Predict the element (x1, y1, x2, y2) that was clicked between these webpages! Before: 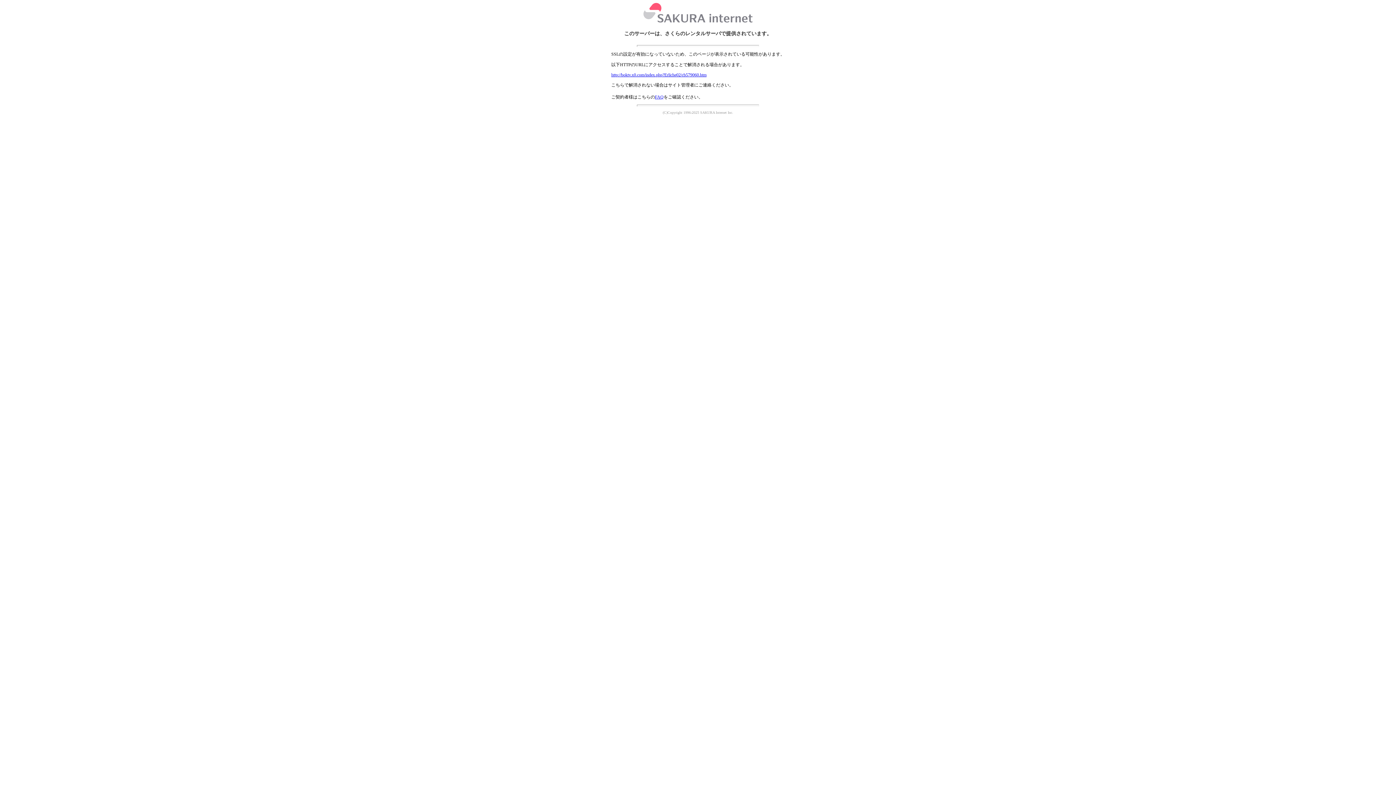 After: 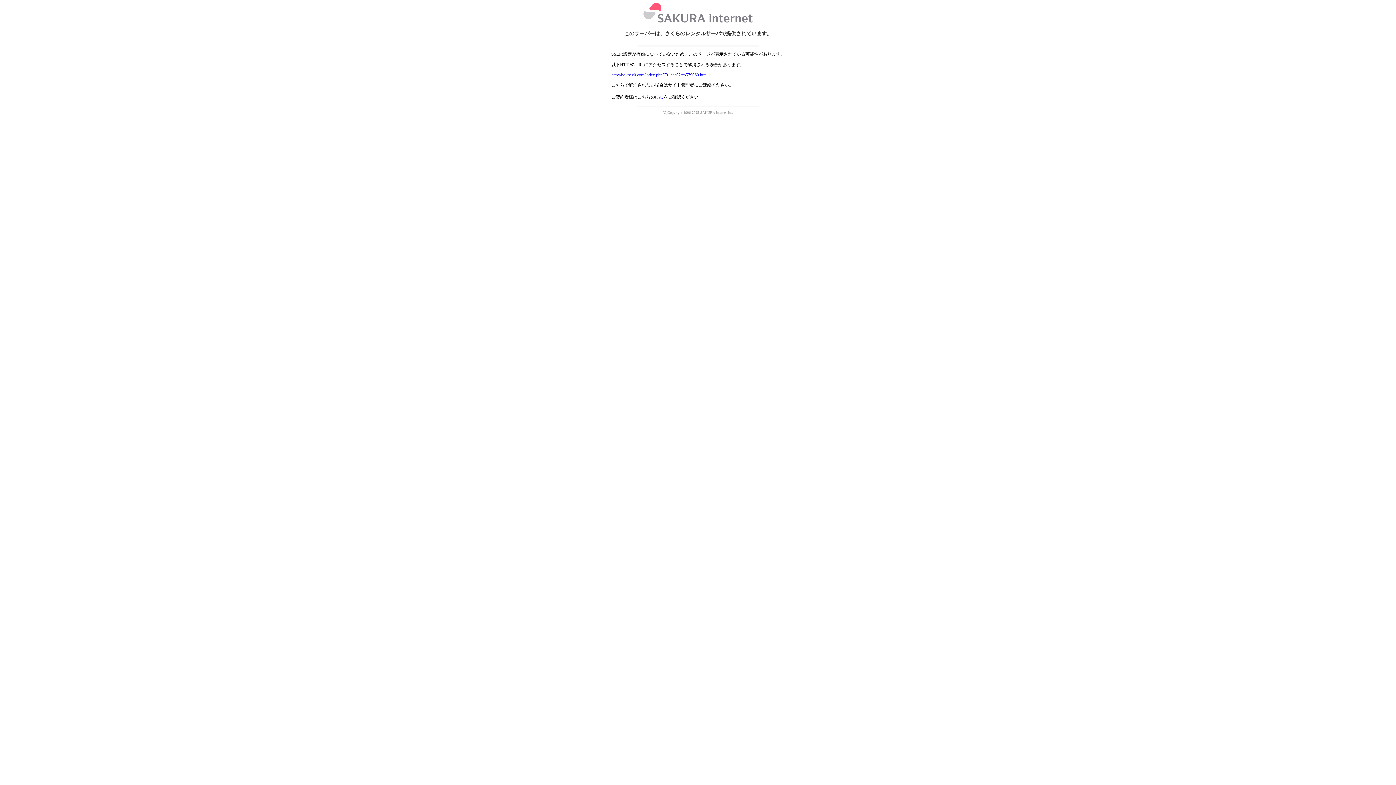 Action: label: http://boktv.x0.com/index.php?Erliche02/cb579060.htm bbox: (611, 72, 706, 77)